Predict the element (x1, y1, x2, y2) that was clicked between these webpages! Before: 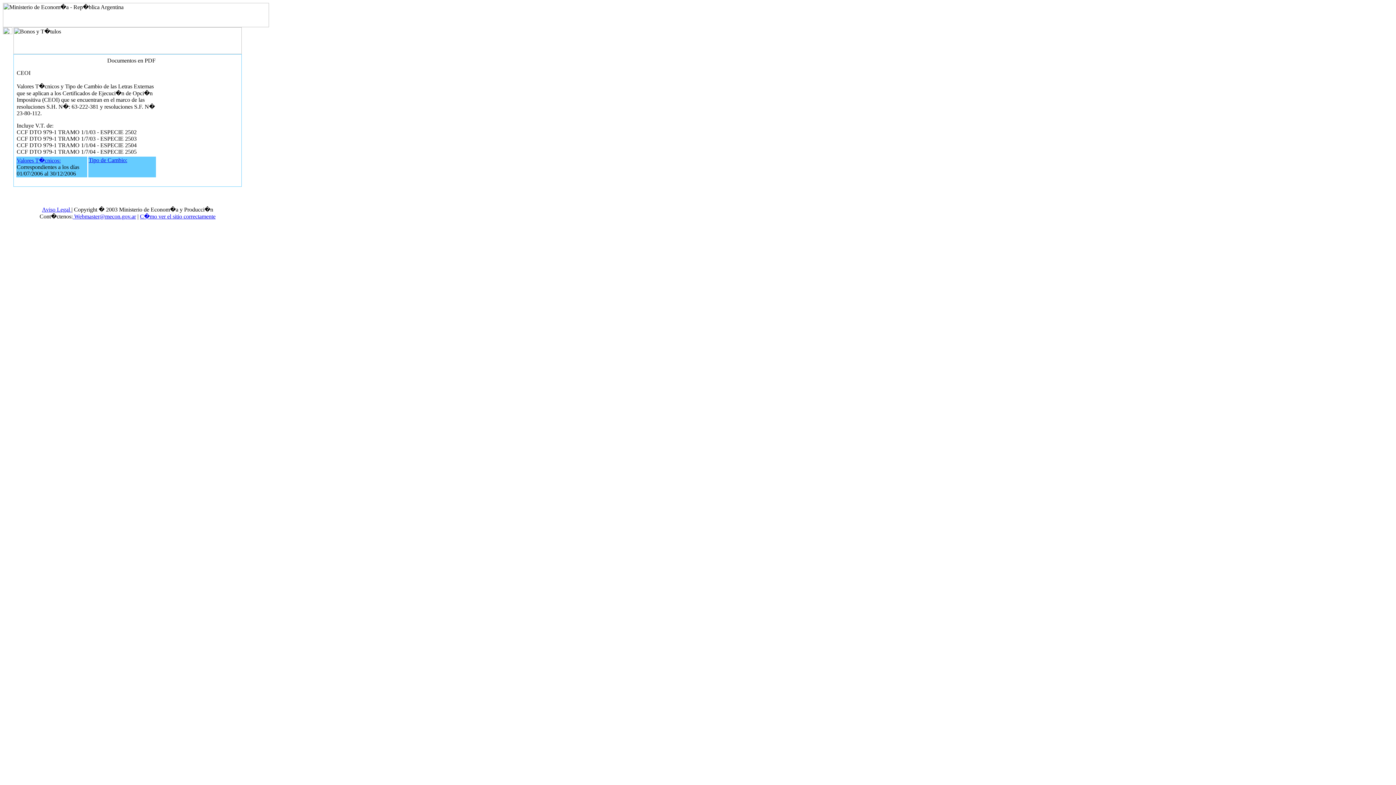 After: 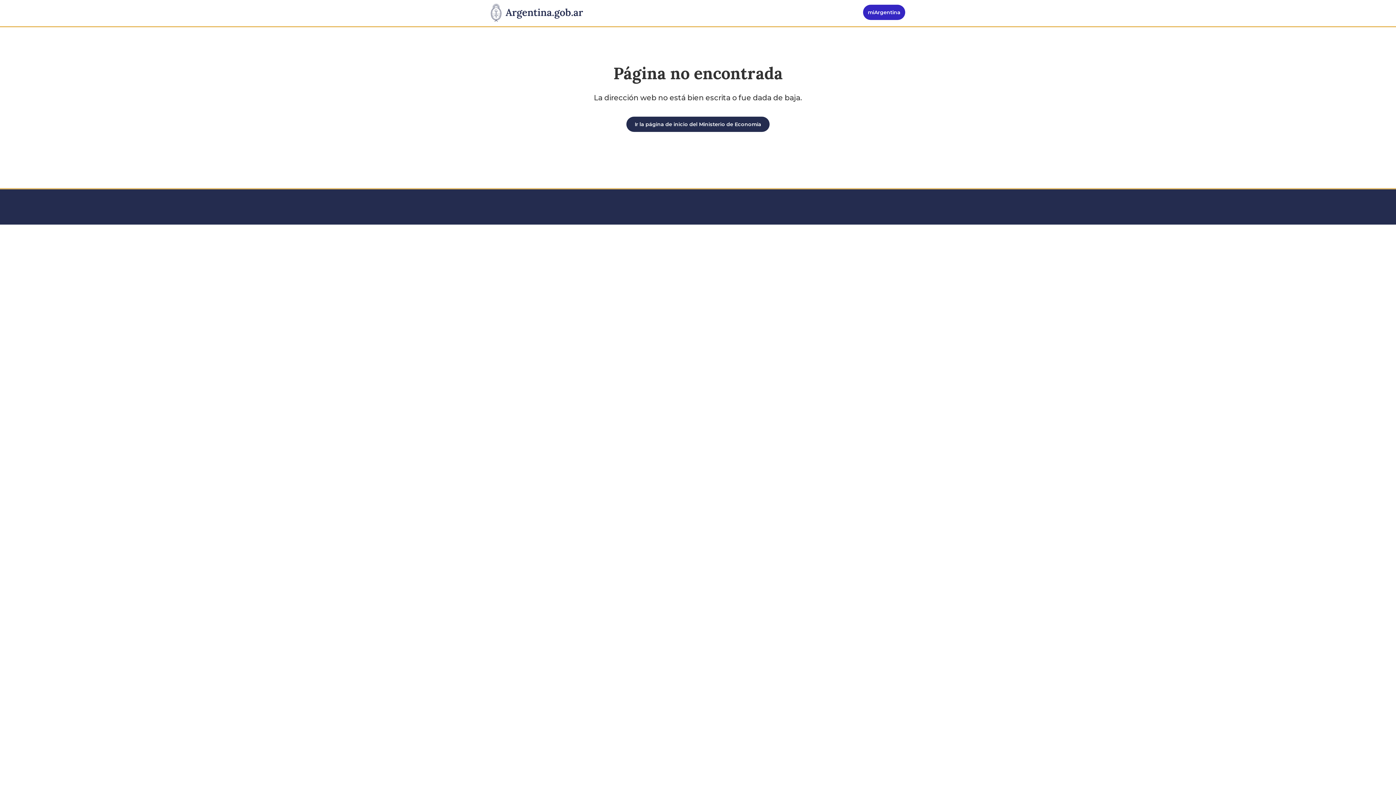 Action: label: Aviso Legal  bbox: (42, 206, 71, 212)